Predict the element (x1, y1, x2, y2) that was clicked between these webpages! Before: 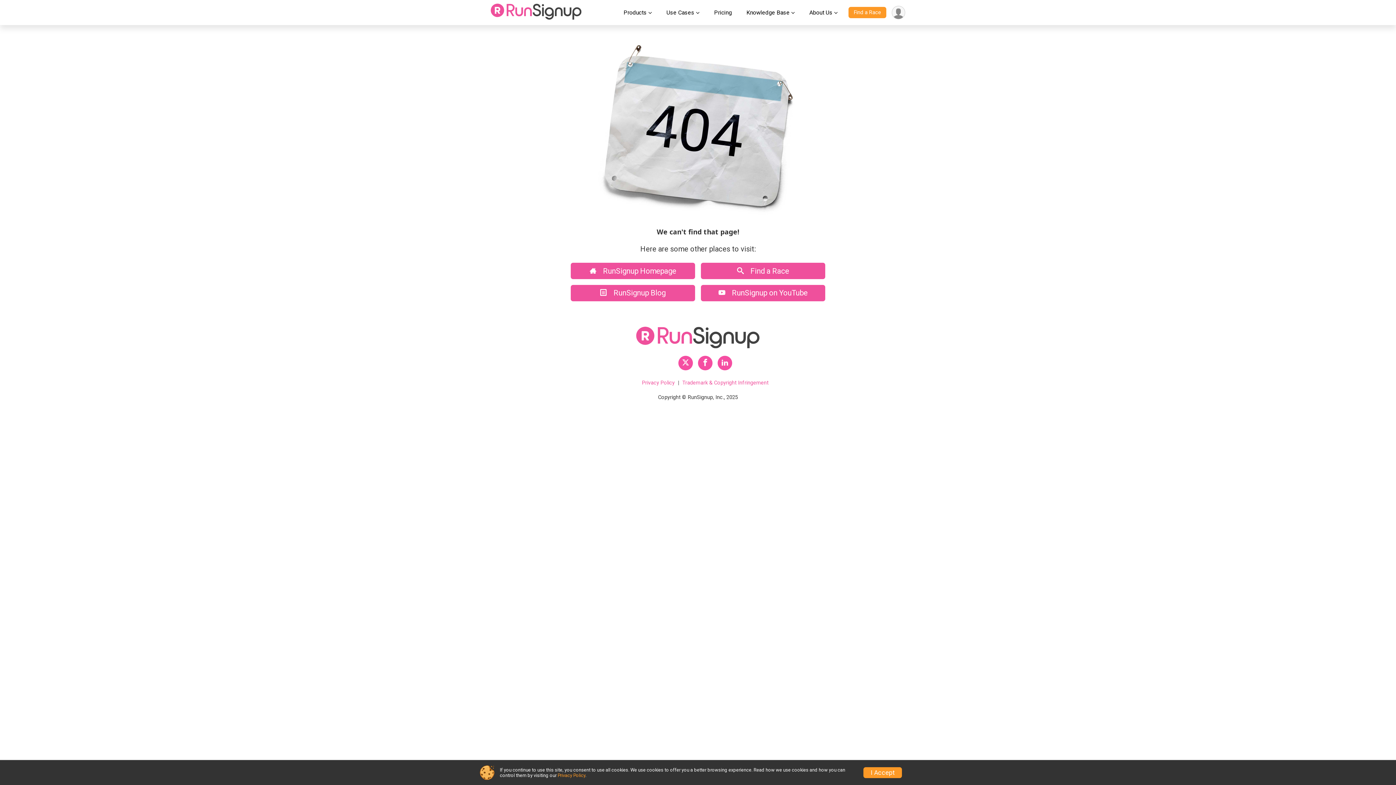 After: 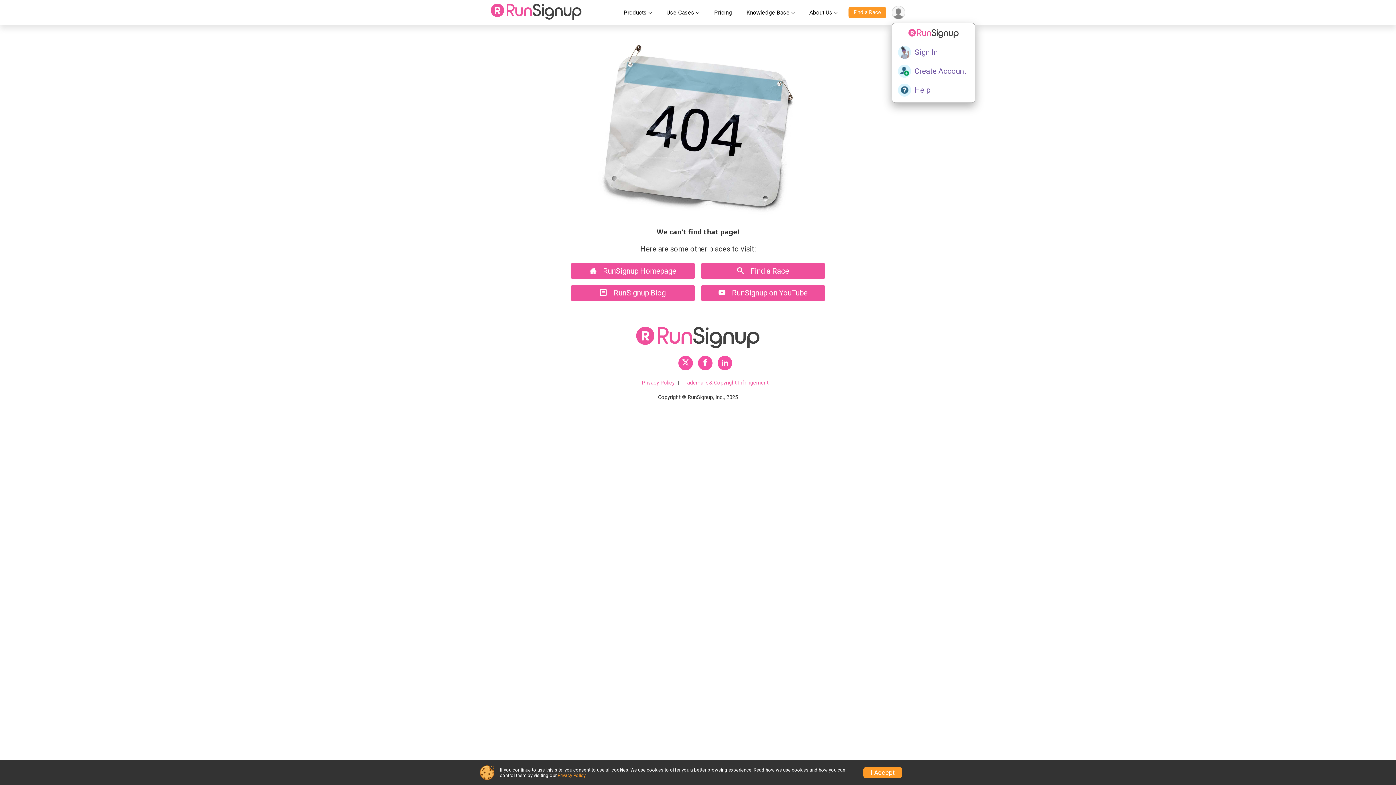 Action: bbox: (892, 5, 905, 19) label: User Menu